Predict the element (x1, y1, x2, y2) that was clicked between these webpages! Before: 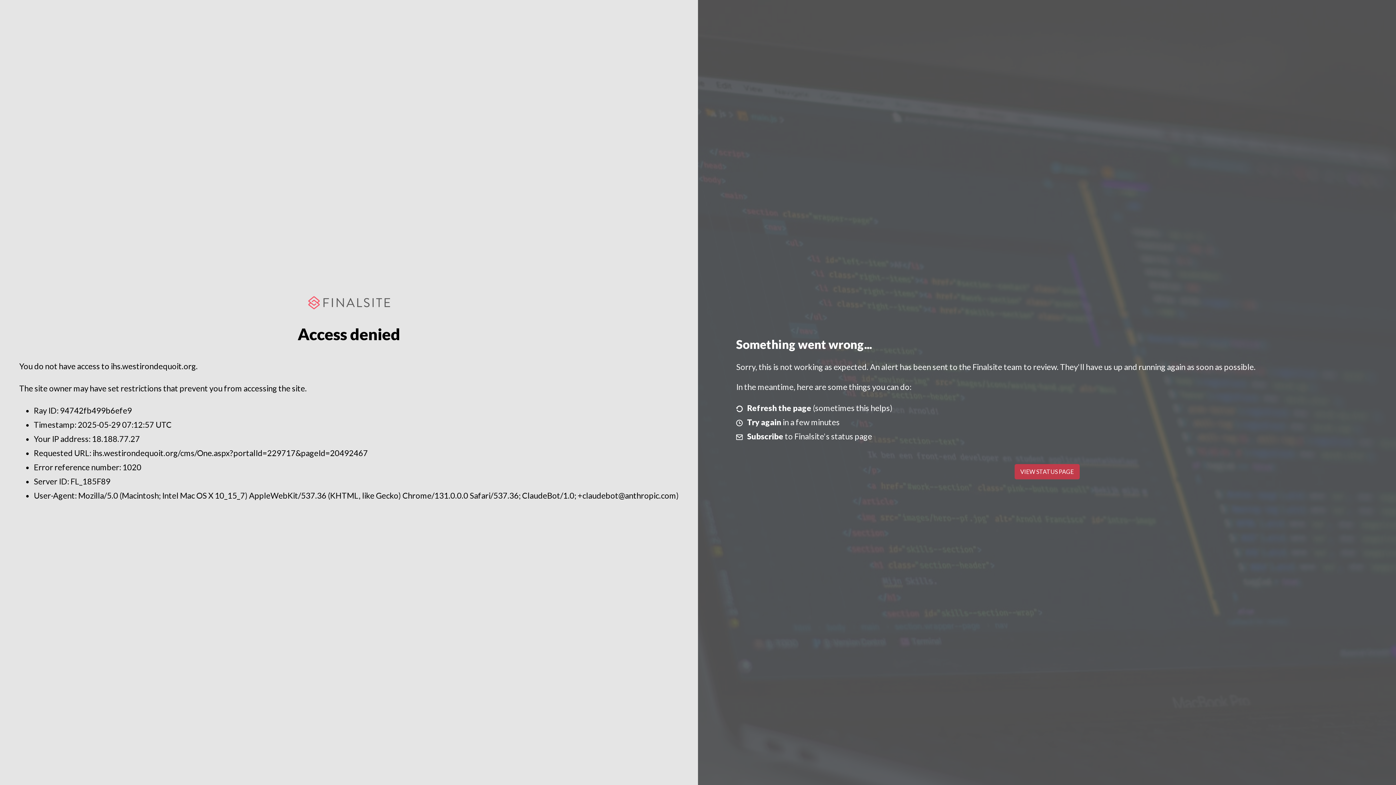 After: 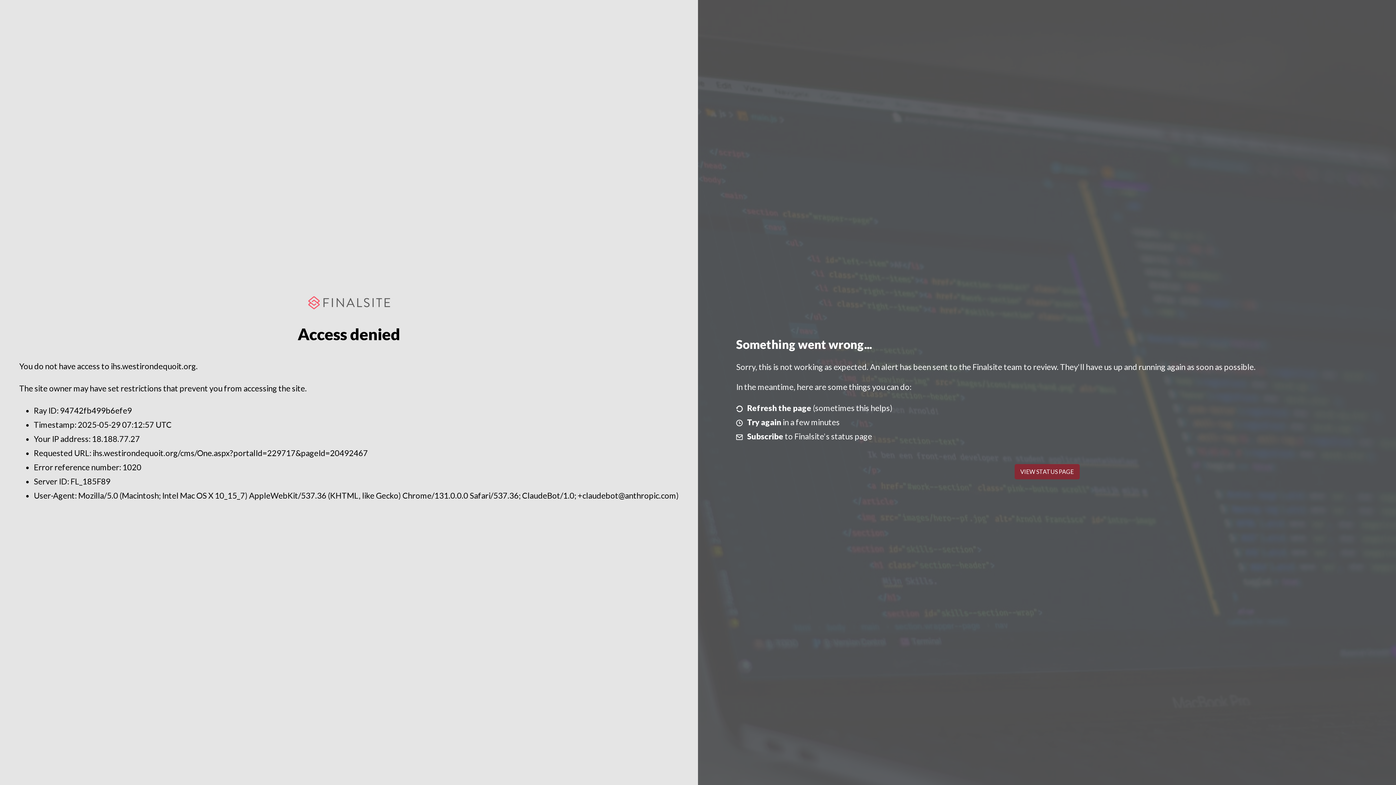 Action: label: VIEW STATUS PAGE bbox: (1014, 464, 1079, 479)